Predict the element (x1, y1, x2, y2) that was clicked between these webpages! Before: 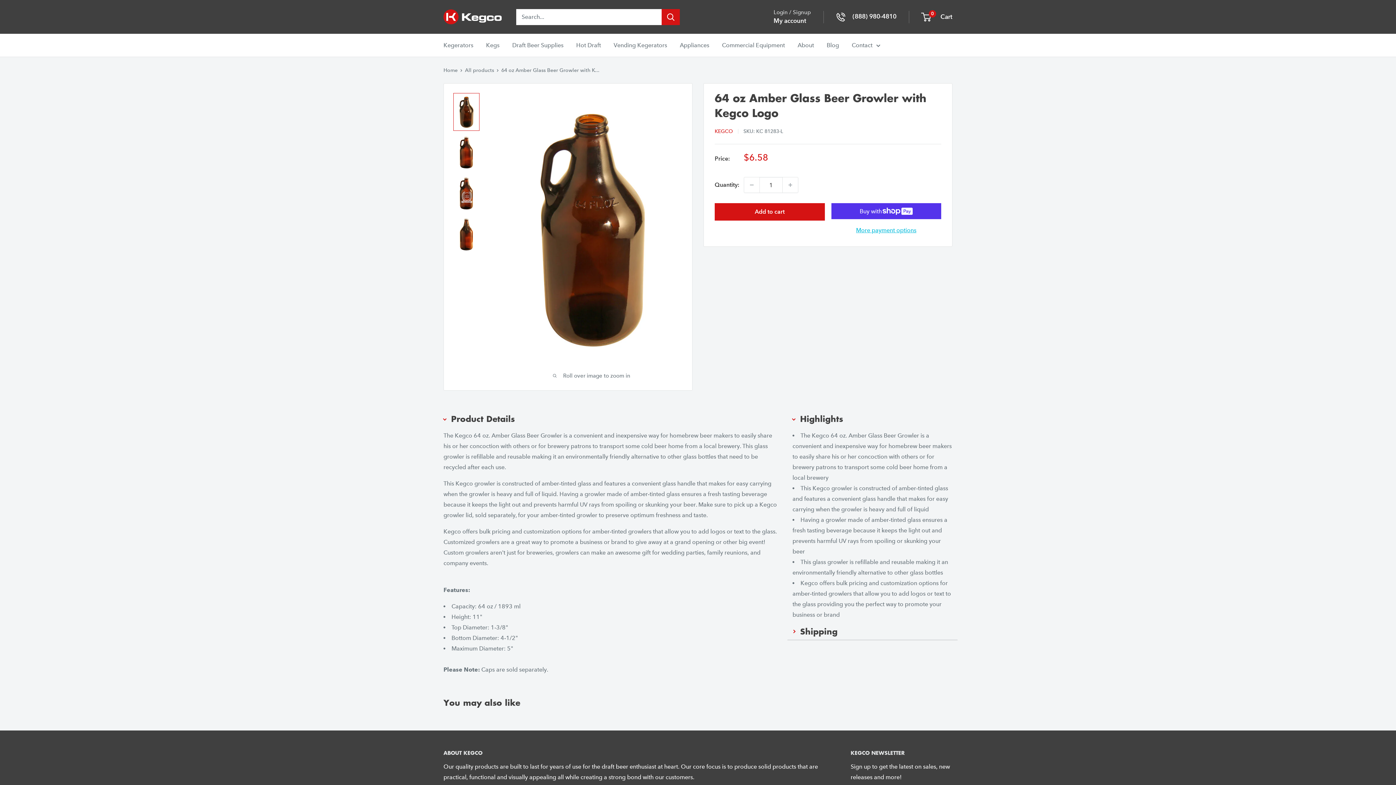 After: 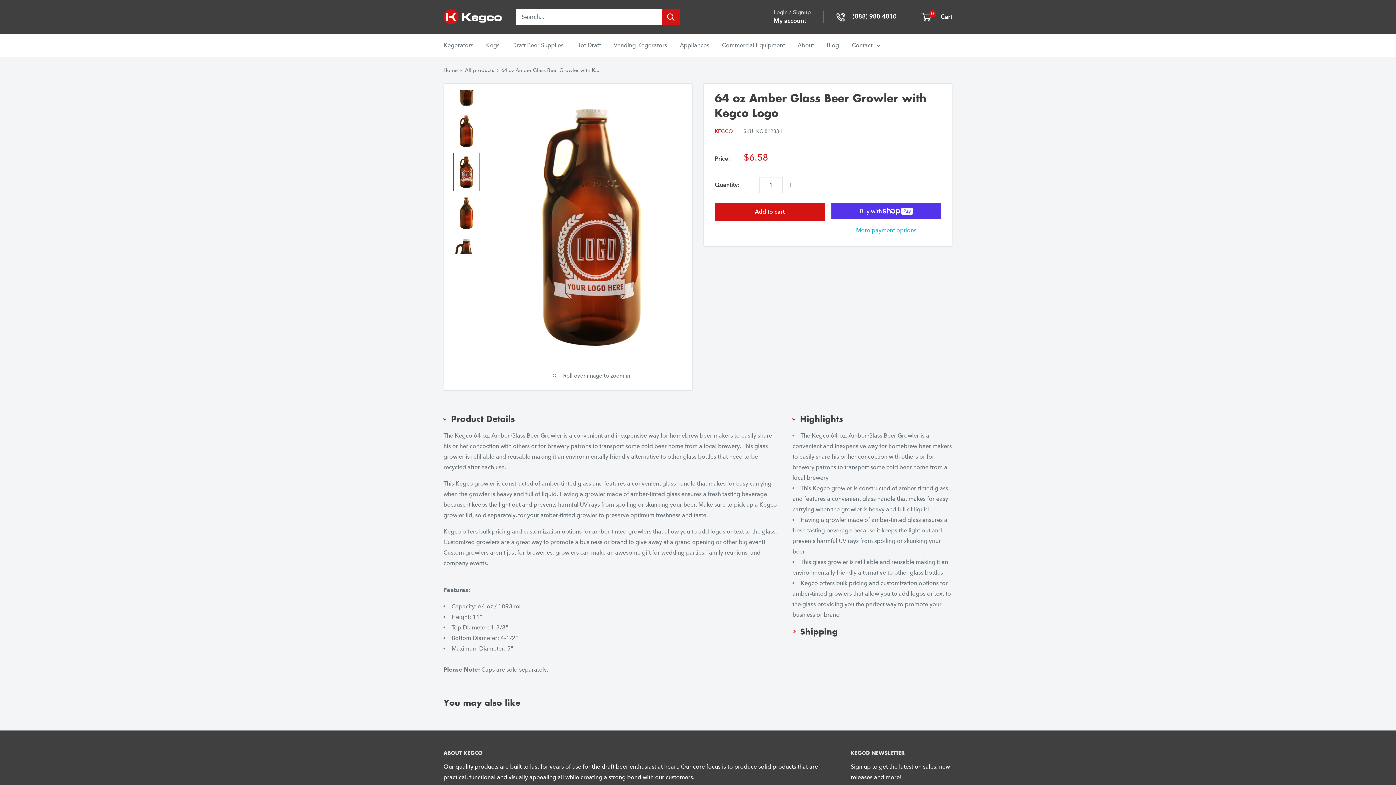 Action: bbox: (453, 174, 479, 212)